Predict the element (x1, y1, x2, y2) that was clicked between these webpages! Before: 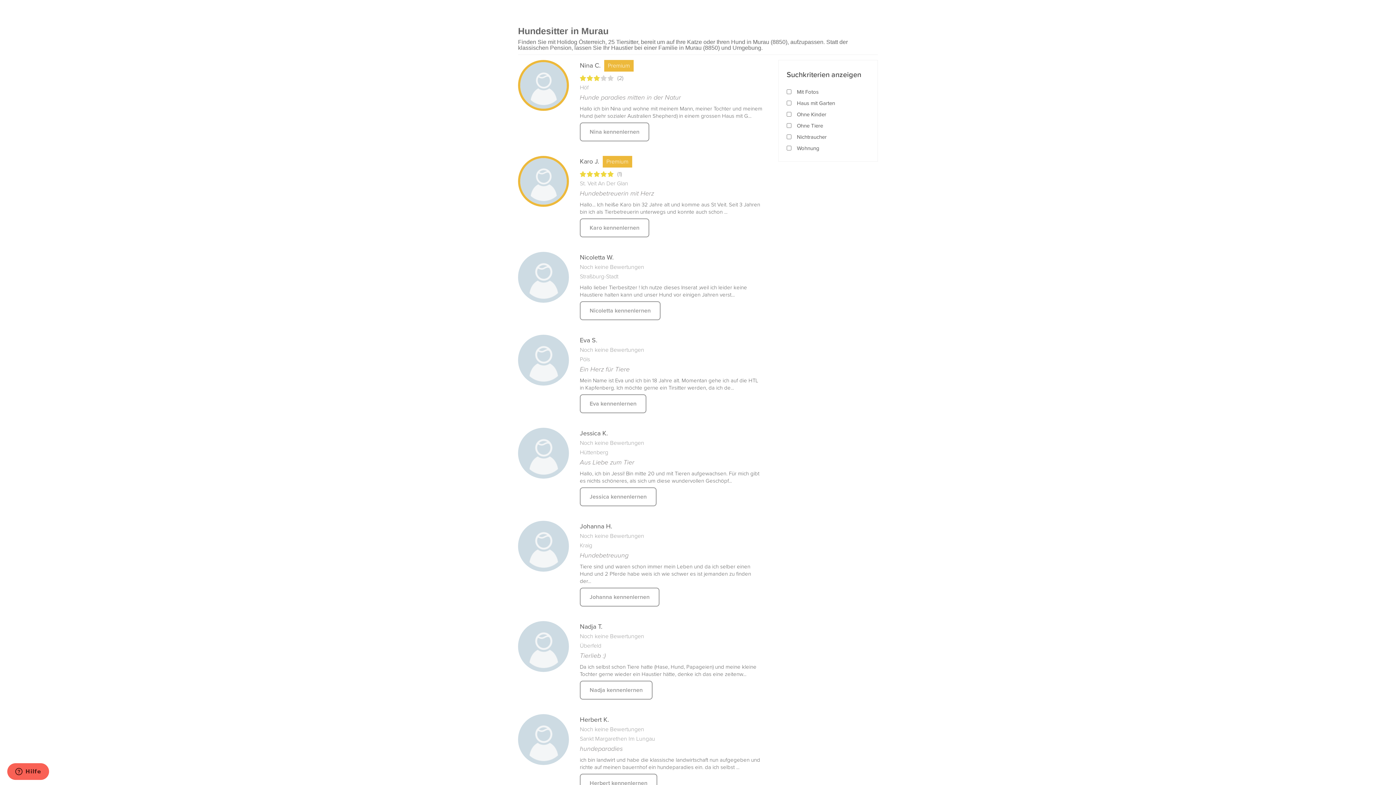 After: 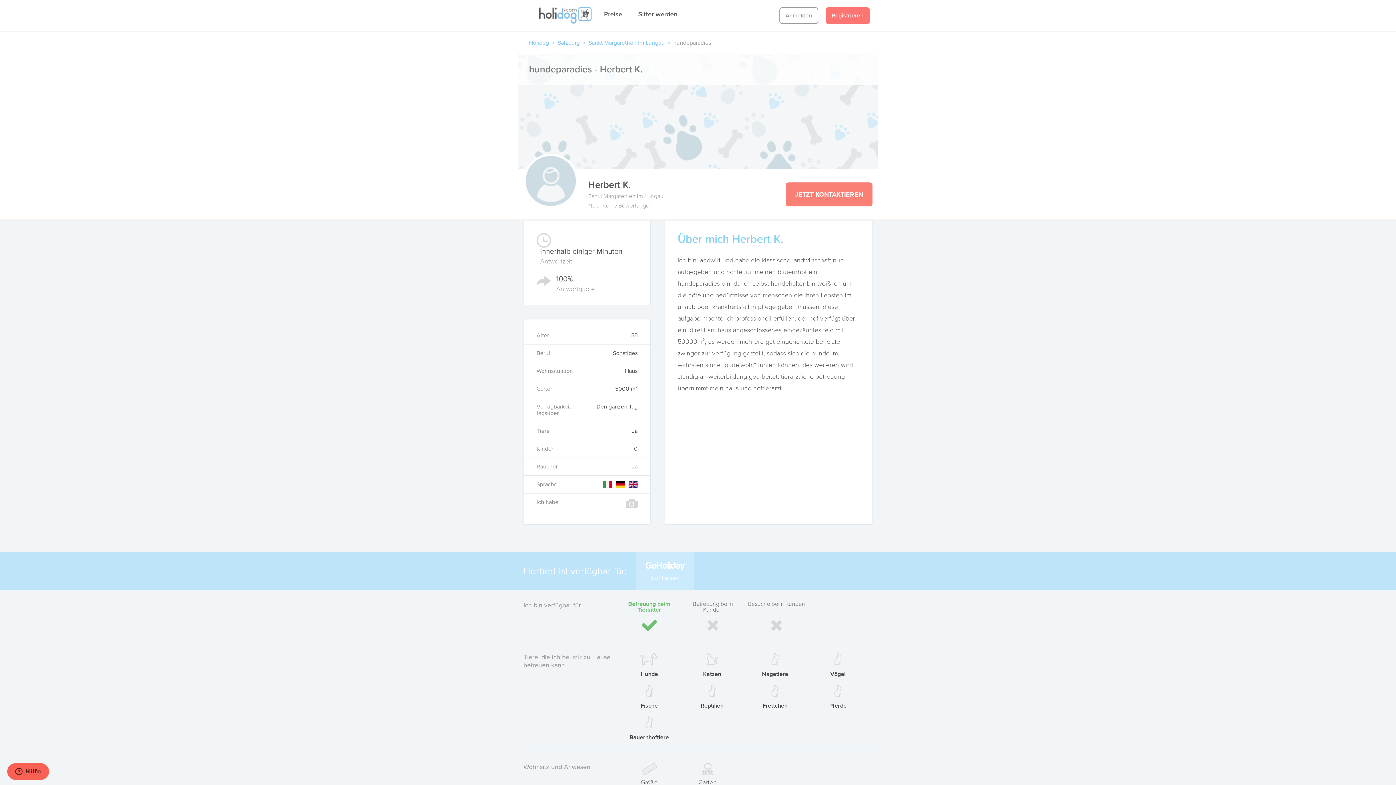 Action: label: Herbert kennenlernen bbox: (580, 774, 657, 793)